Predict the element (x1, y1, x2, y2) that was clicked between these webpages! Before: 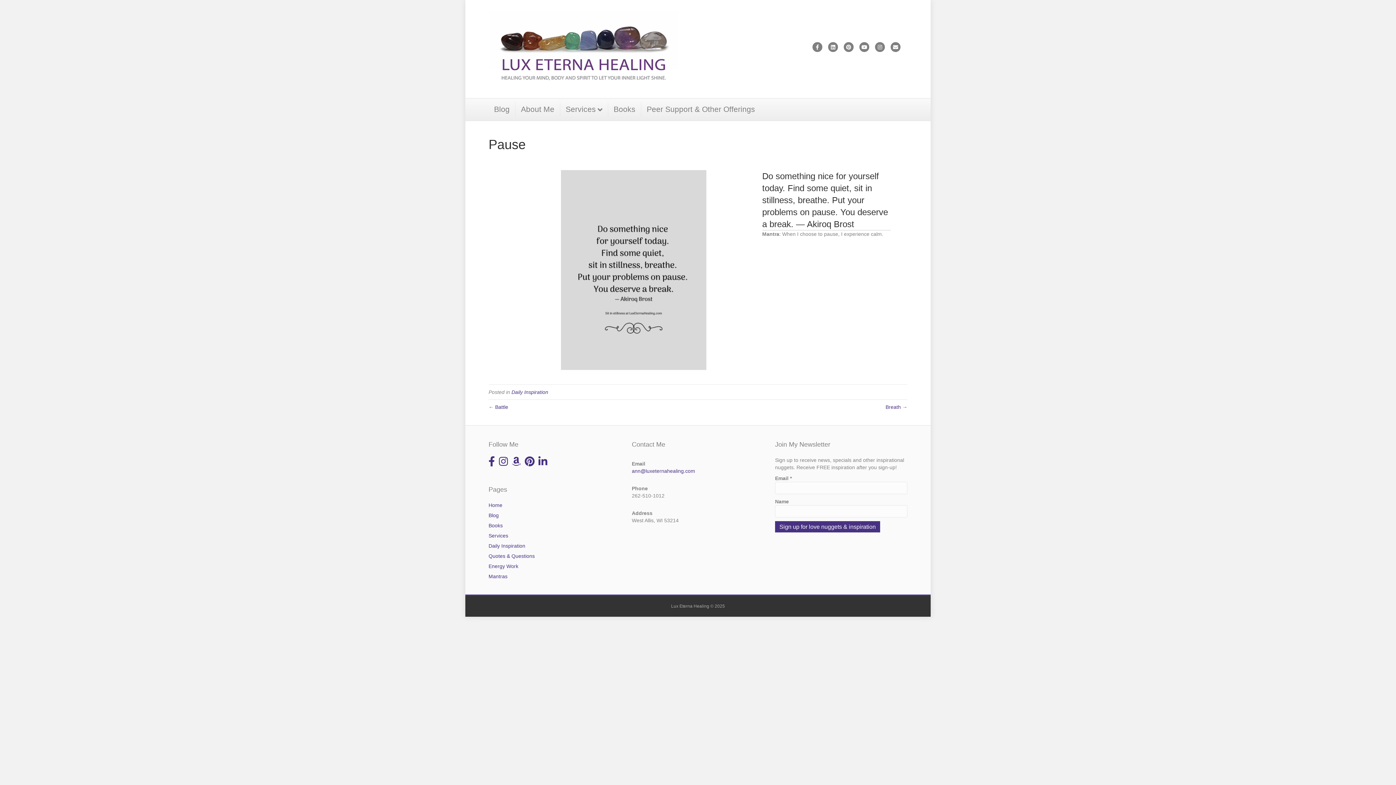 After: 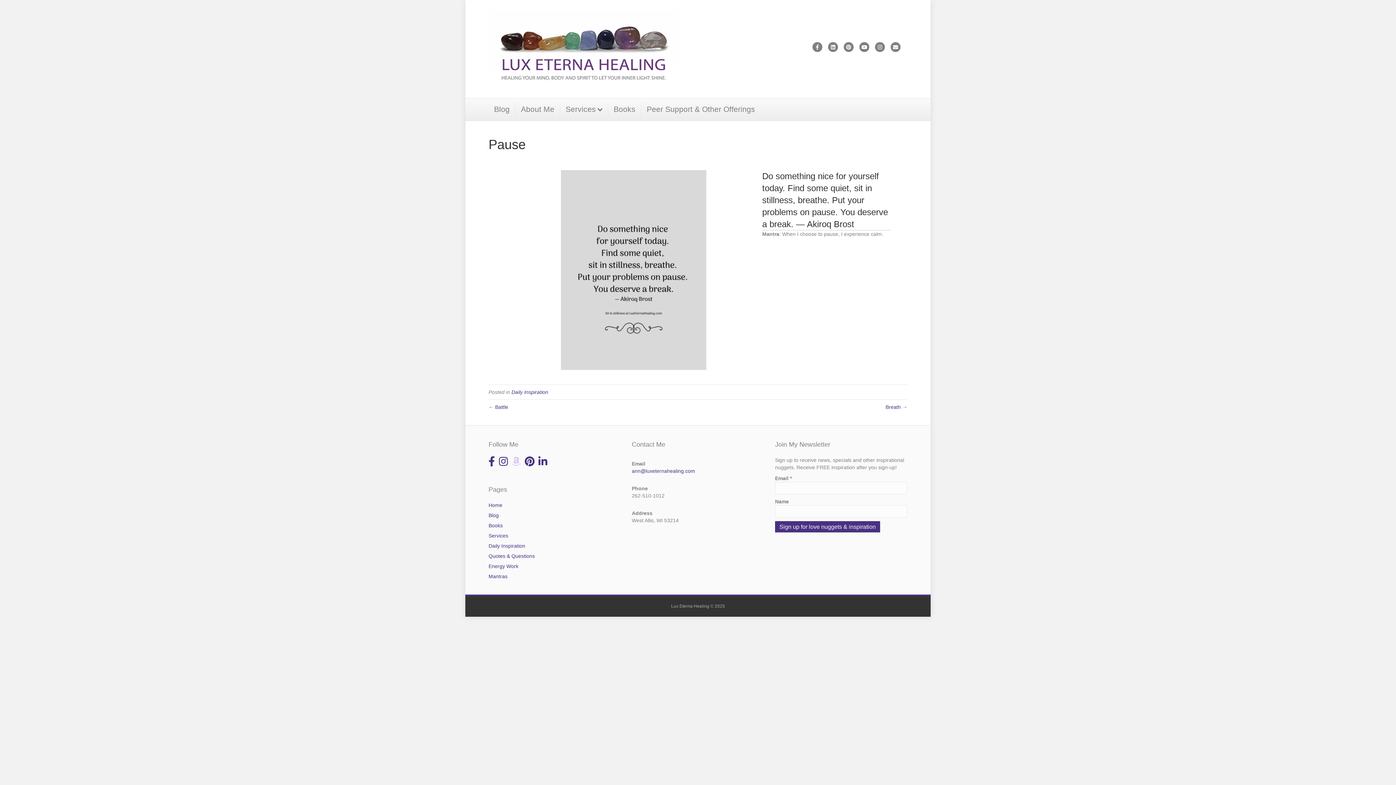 Action: bbox: (512, 460, 521, 466)